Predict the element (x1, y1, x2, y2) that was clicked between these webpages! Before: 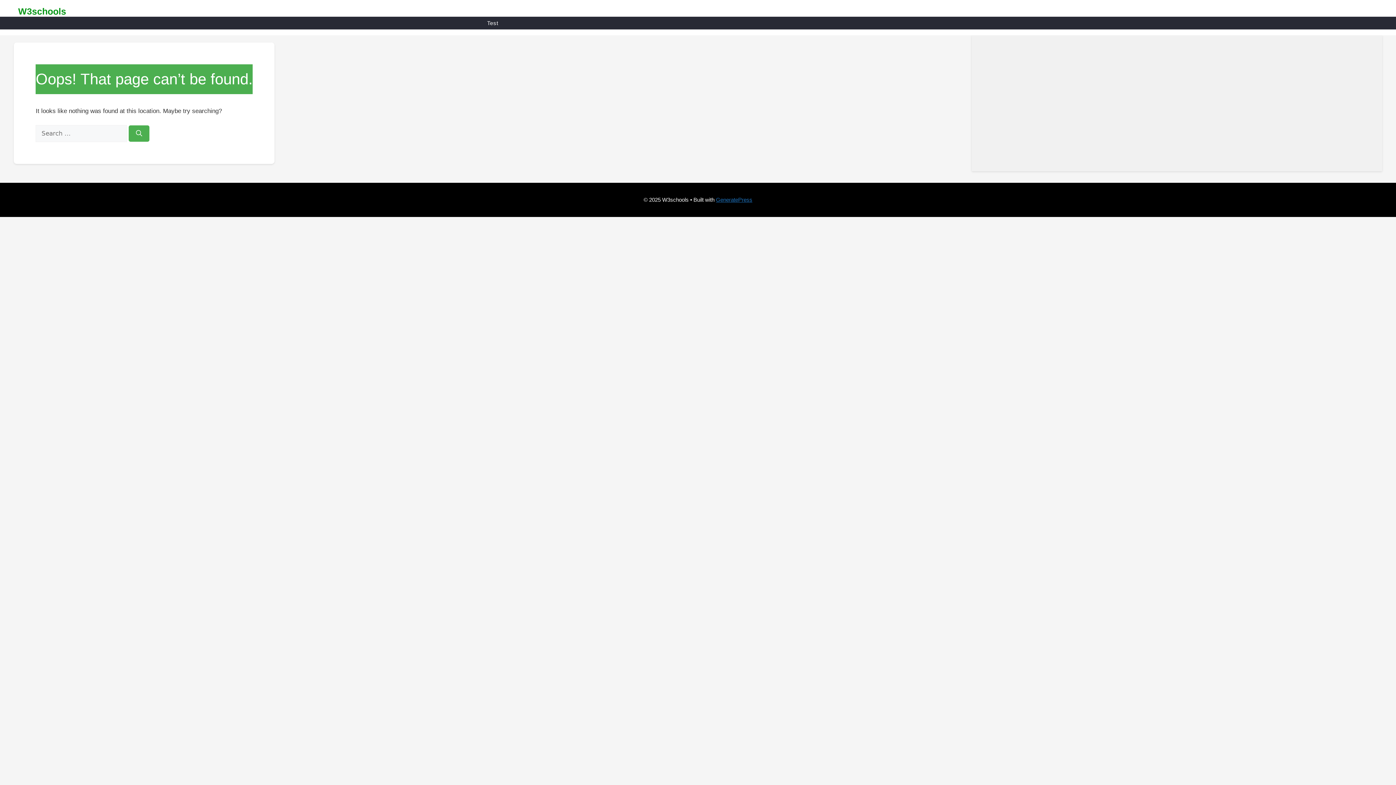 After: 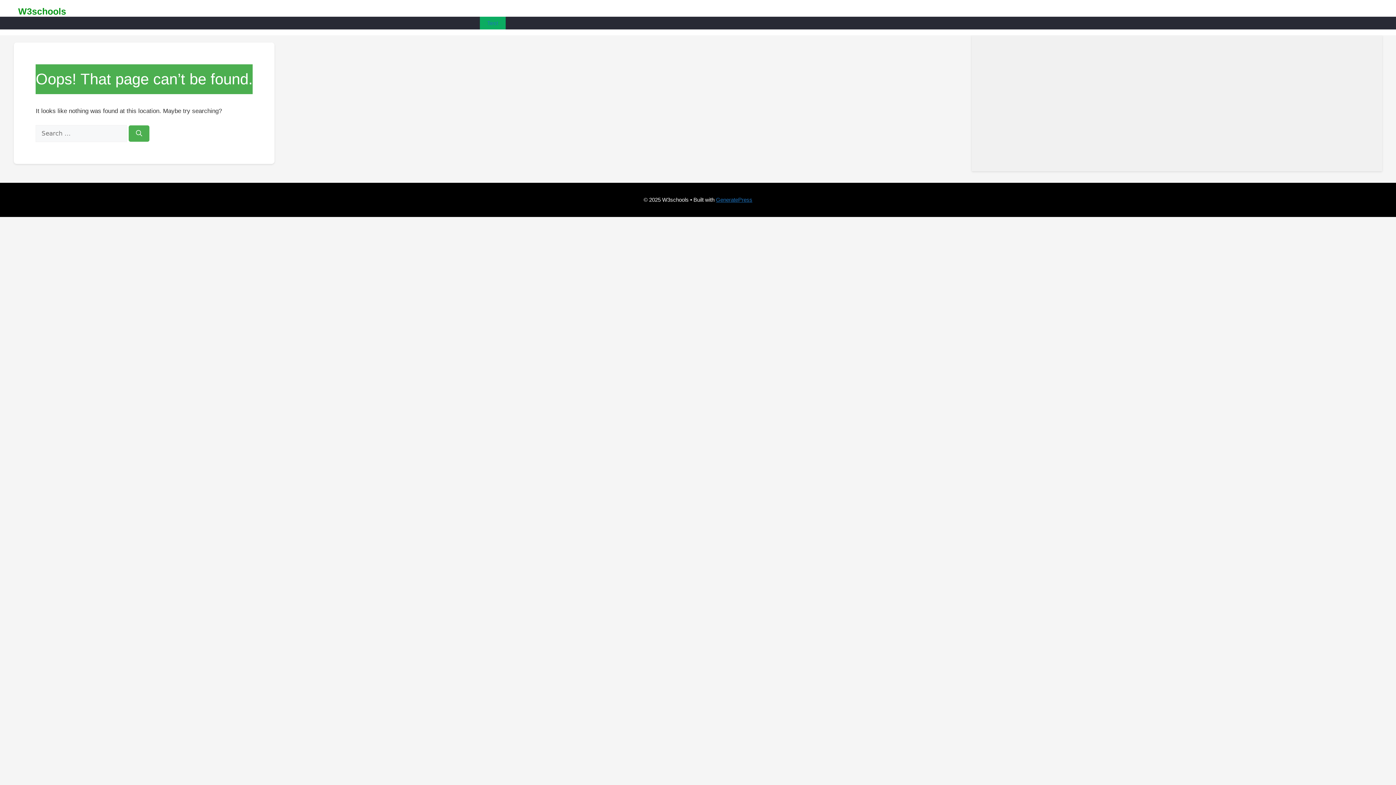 Action: label: Test bbox: (480, 16, 505, 29)